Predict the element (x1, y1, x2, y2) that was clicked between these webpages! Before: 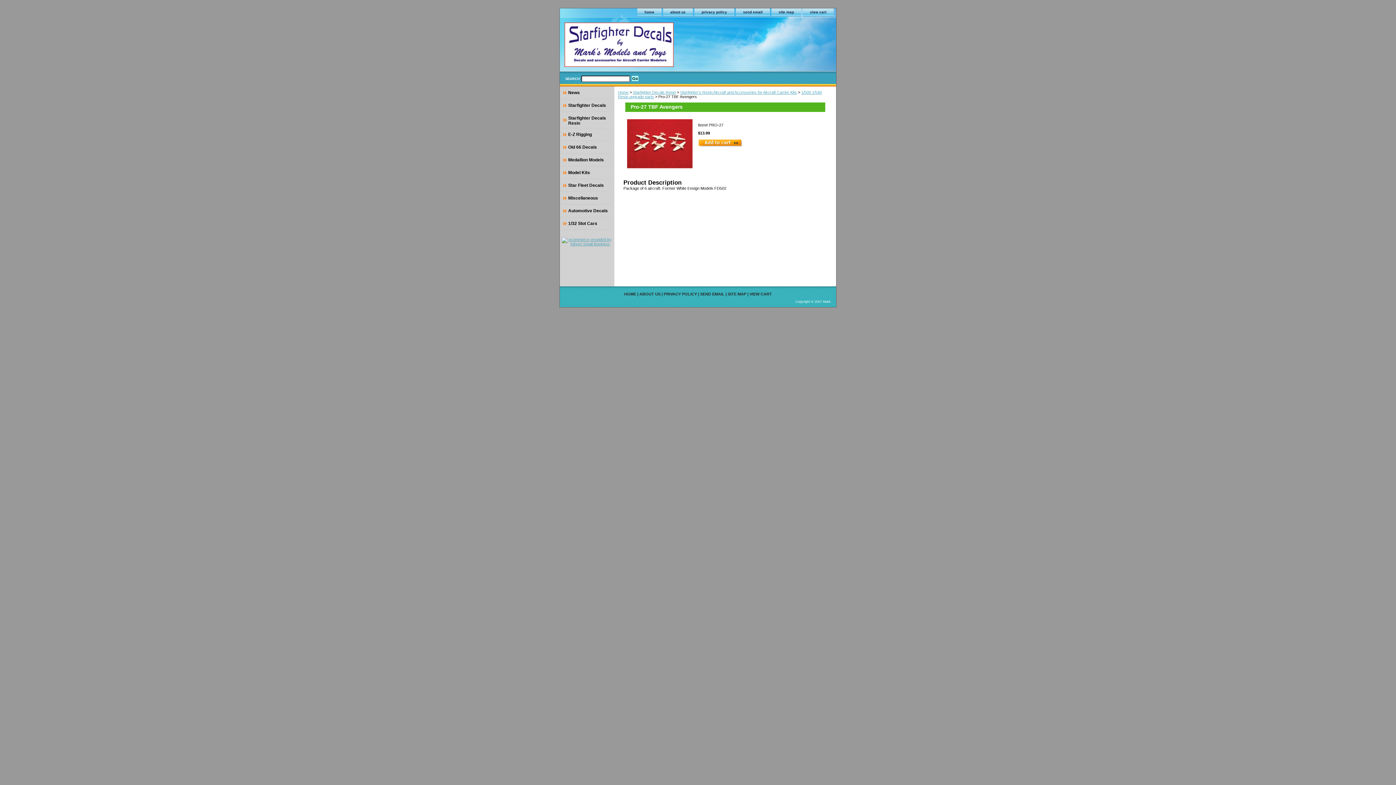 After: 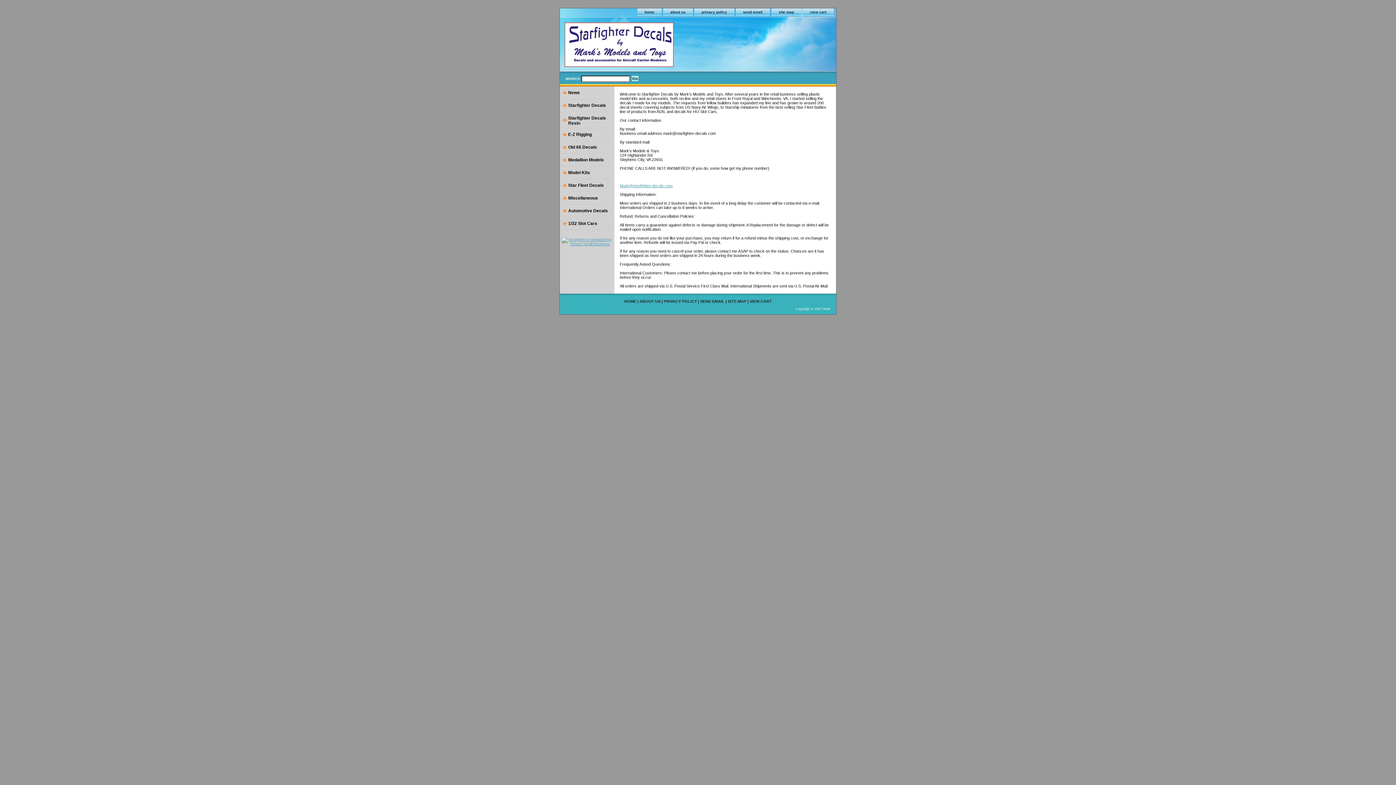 Action: bbox: (663, 8, 693, 16) label: about us